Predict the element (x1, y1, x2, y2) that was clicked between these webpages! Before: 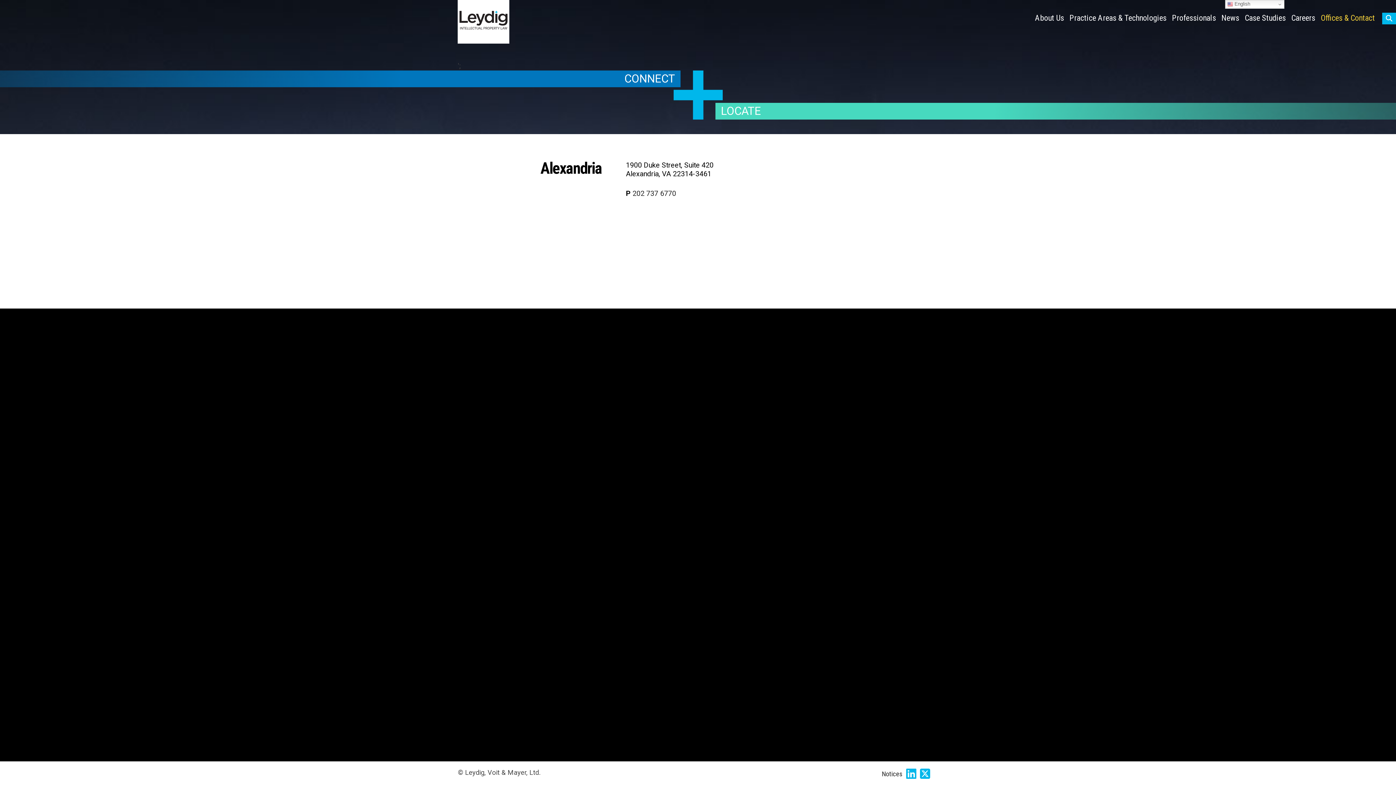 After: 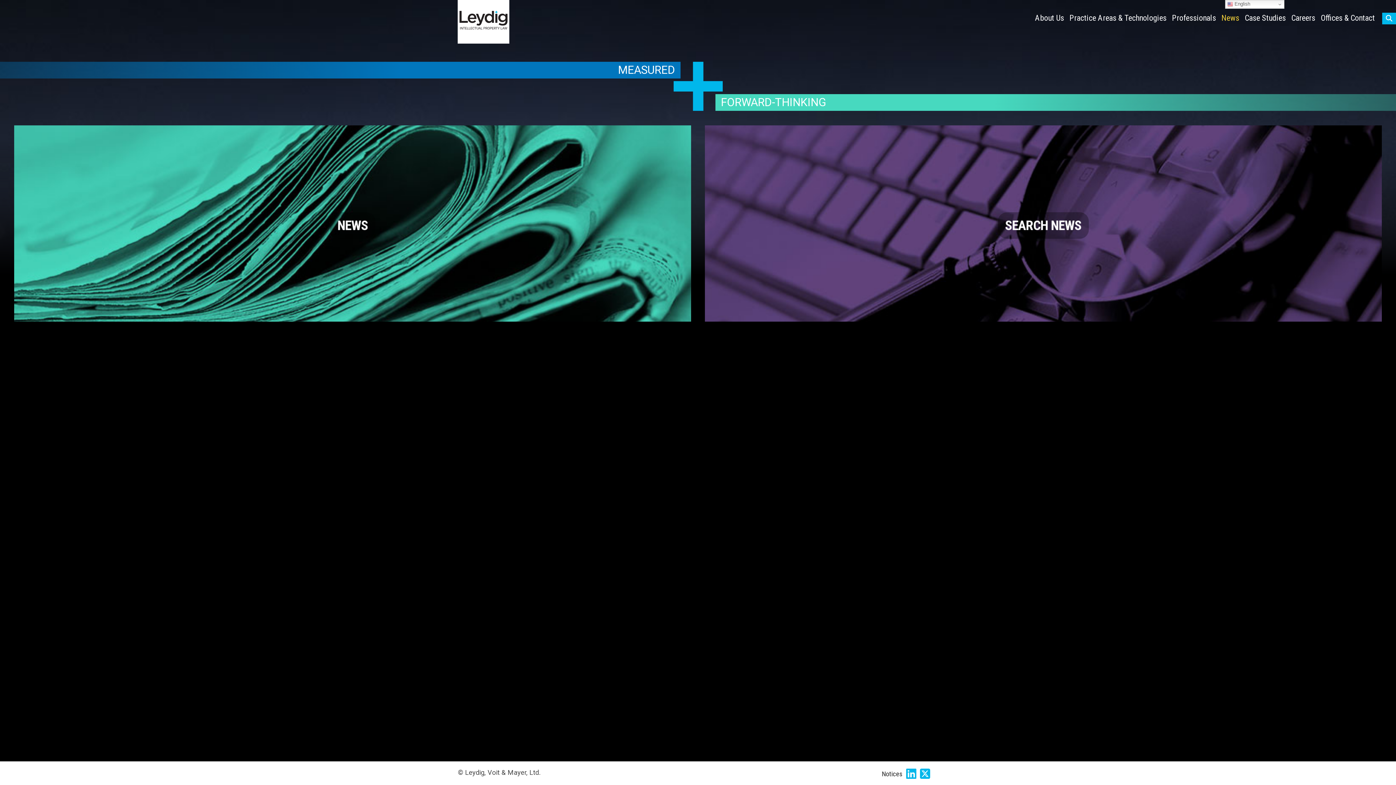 Action: label: News bbox: (1221, 13, 1239, 22)